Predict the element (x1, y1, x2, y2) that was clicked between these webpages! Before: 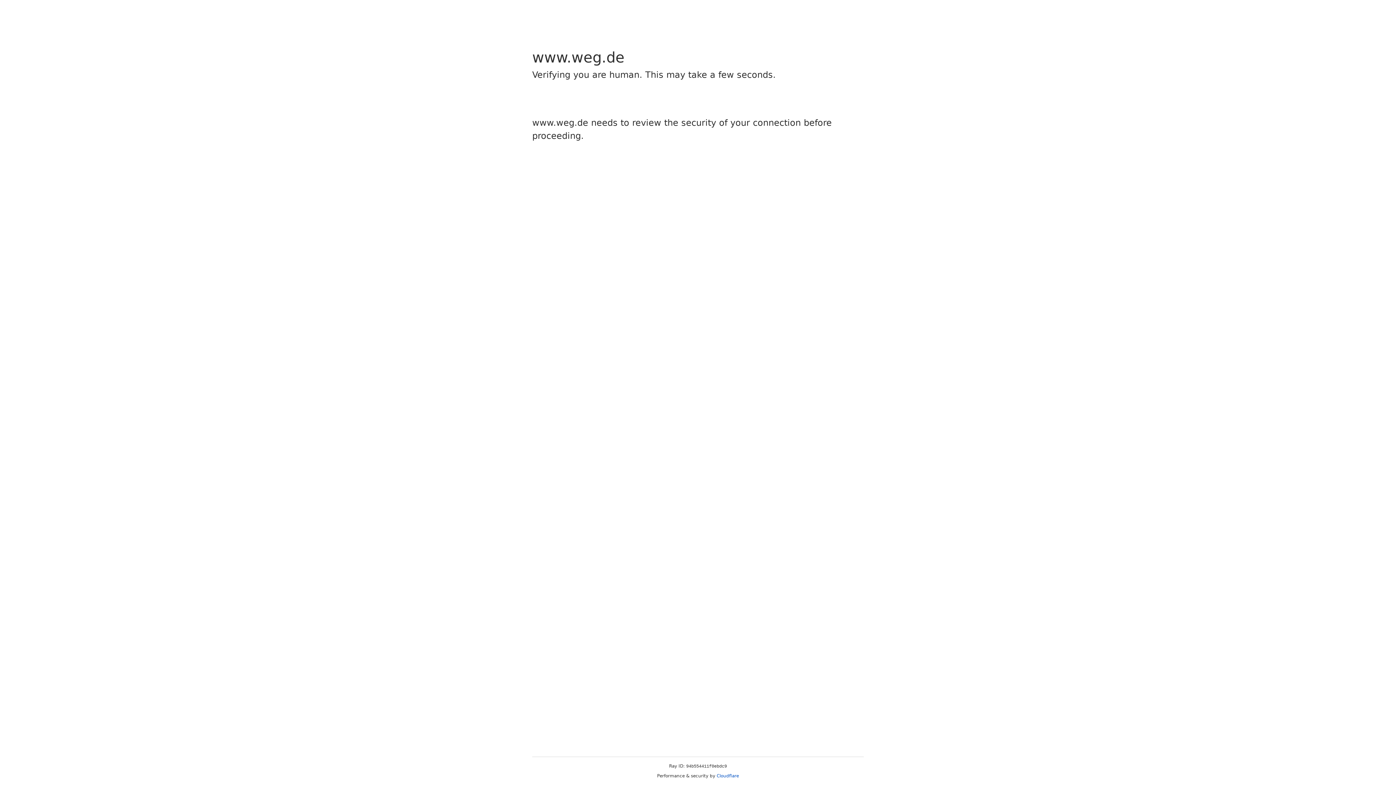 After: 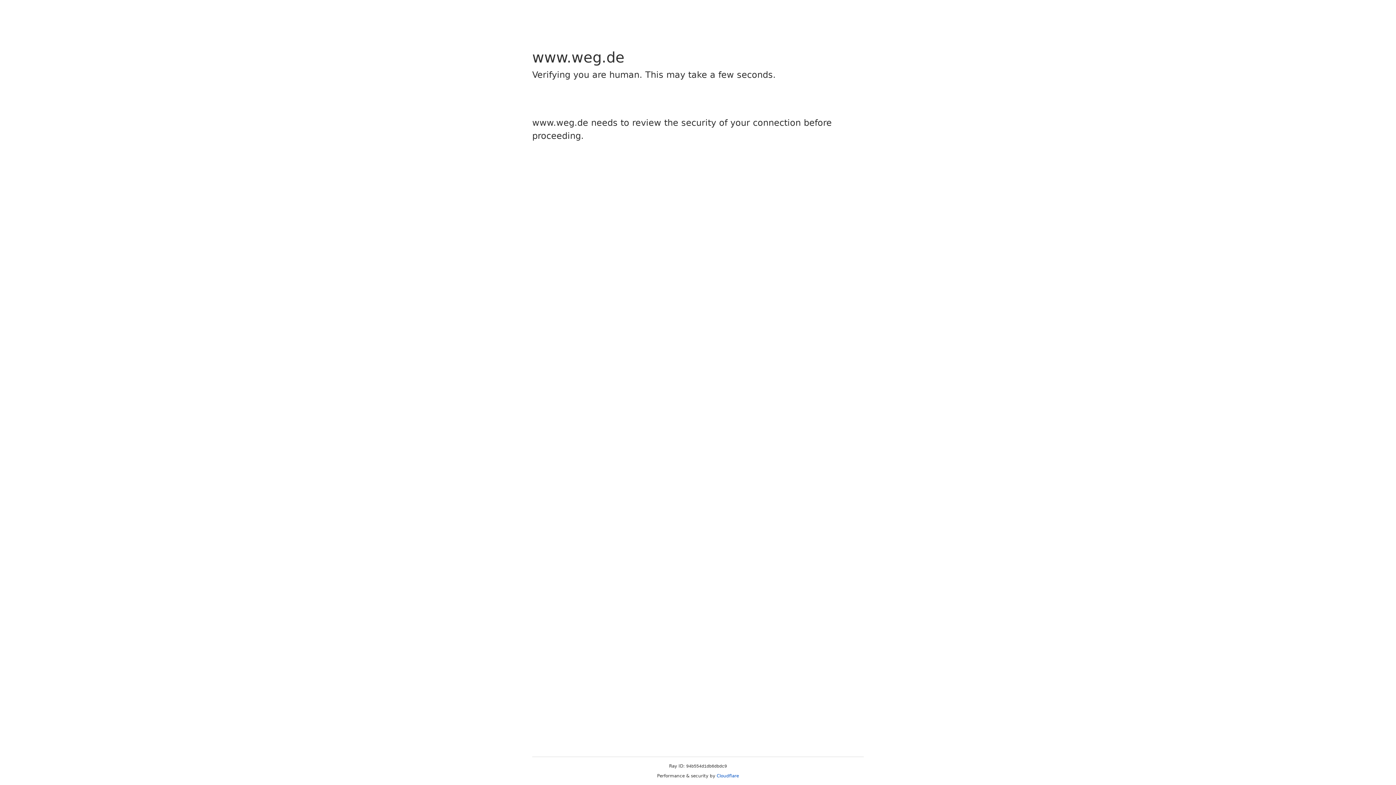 Action: label: Cloudflare bbox: (716, 773, 739, 778)